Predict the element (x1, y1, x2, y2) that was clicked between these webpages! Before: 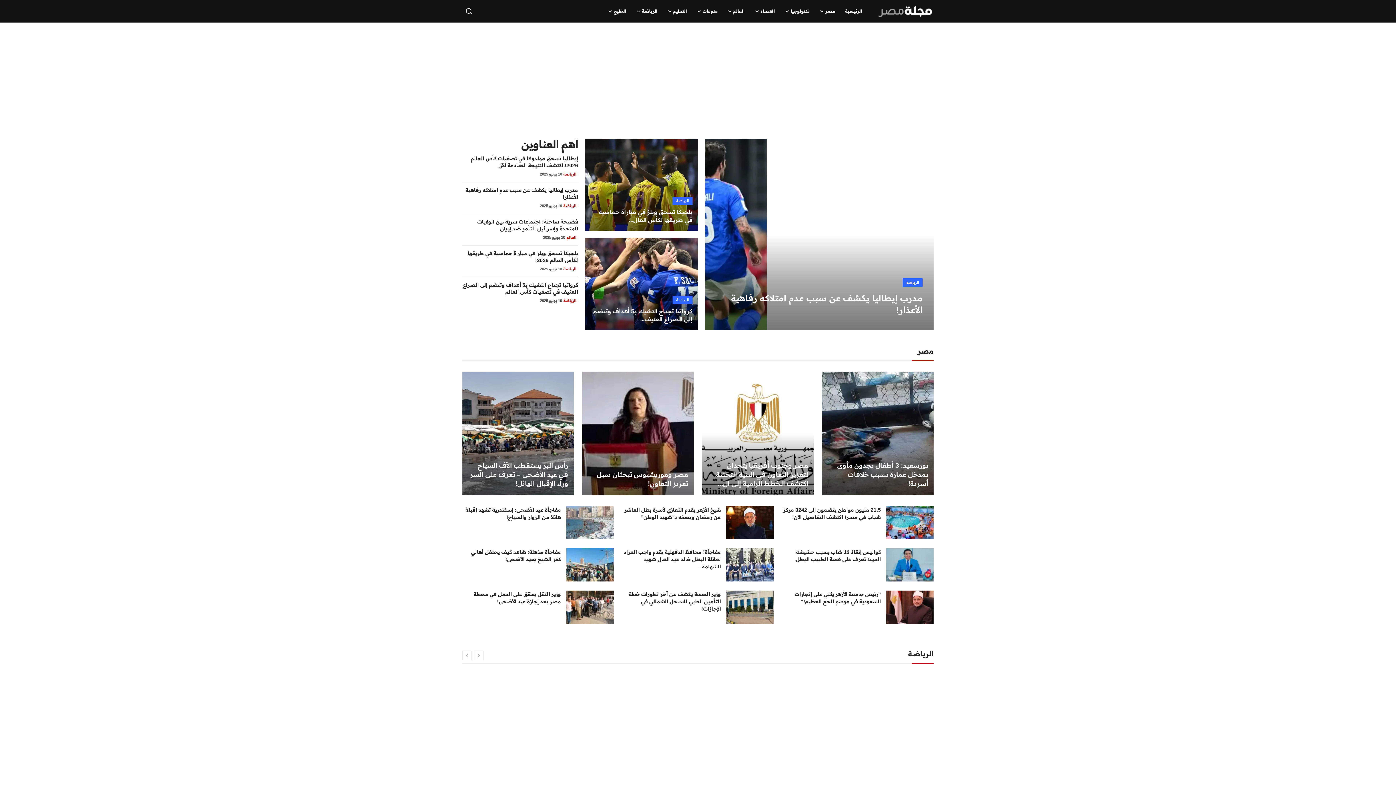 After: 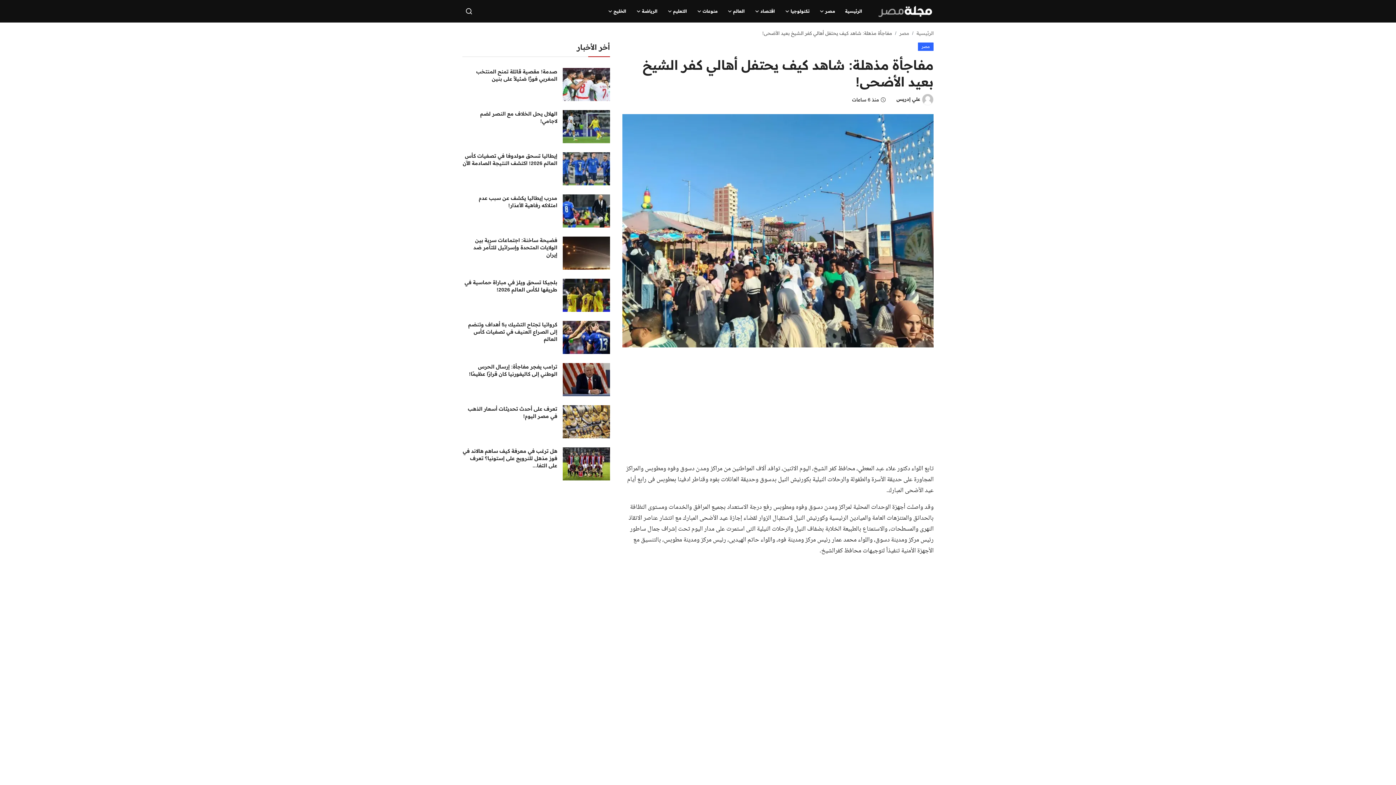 Action: bbox: (566, 548, 613, 581)